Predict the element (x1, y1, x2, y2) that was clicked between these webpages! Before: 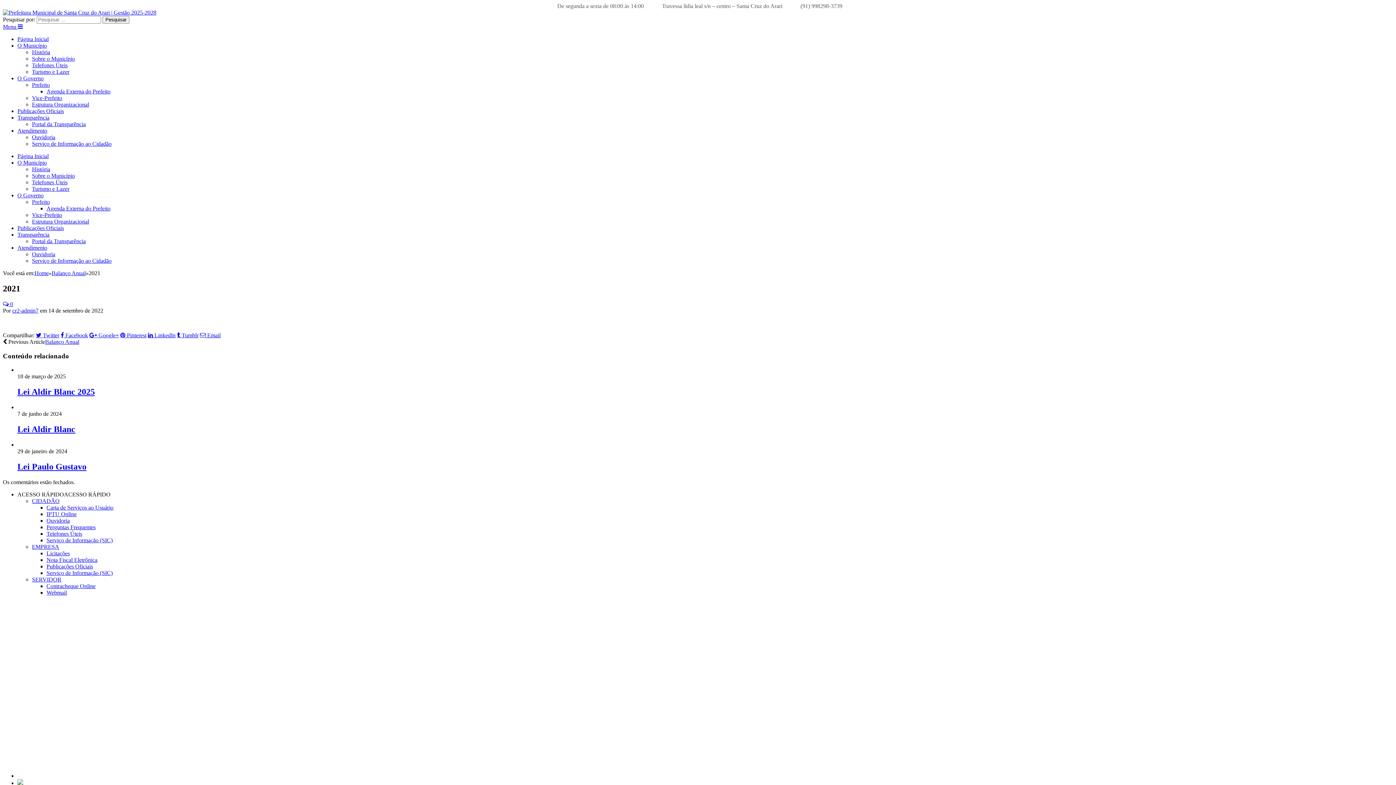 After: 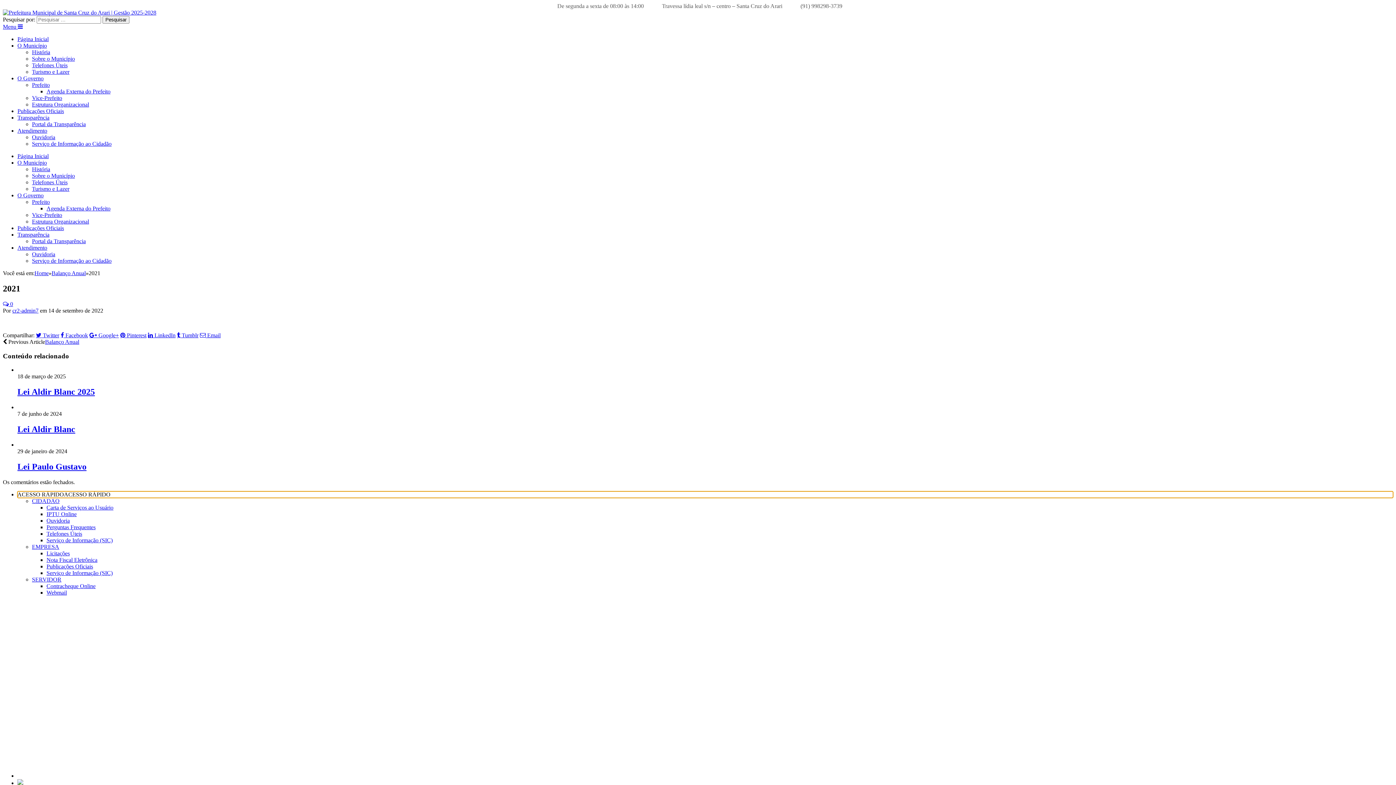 Action: bbox: (17, 491, 110, 497) label: ACESSO RÁPIDOACESSO RÁPIDO